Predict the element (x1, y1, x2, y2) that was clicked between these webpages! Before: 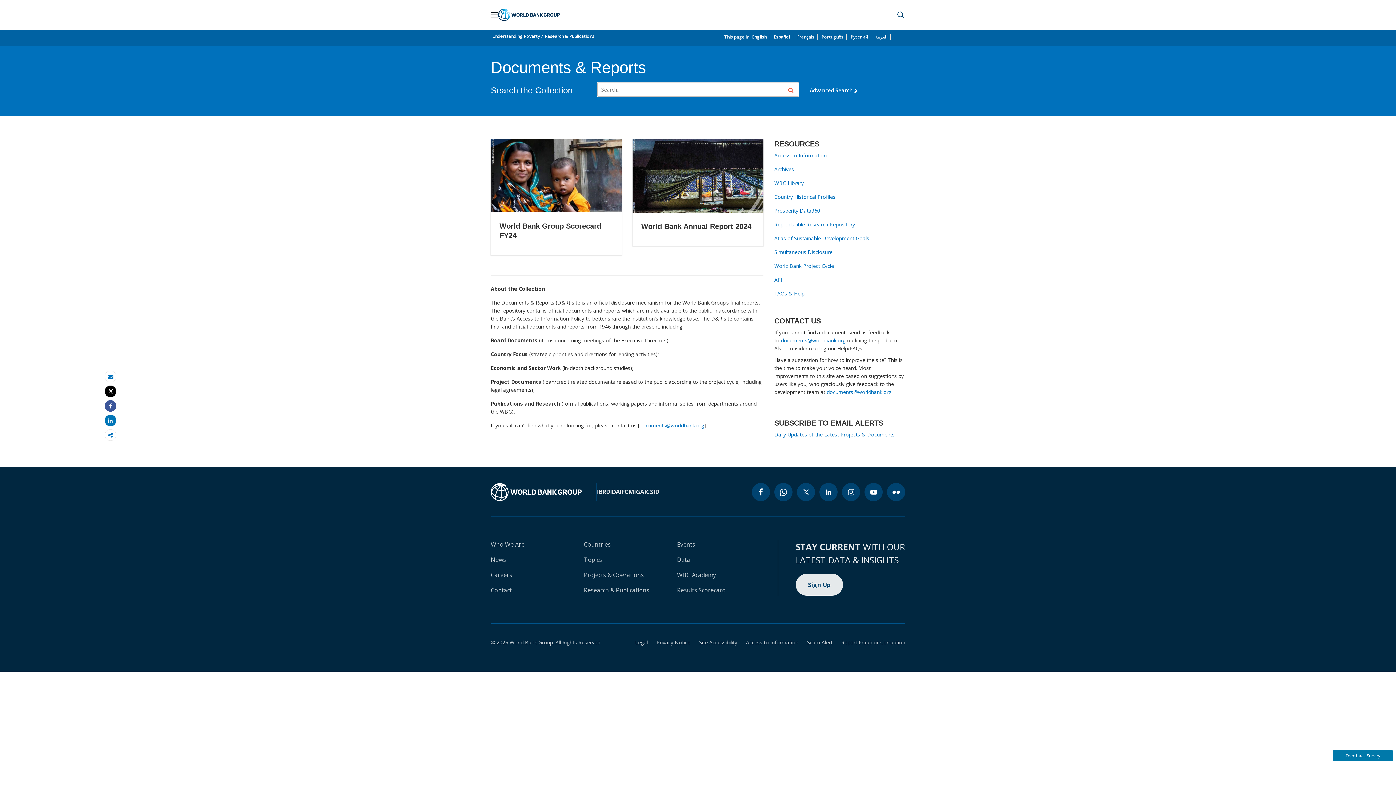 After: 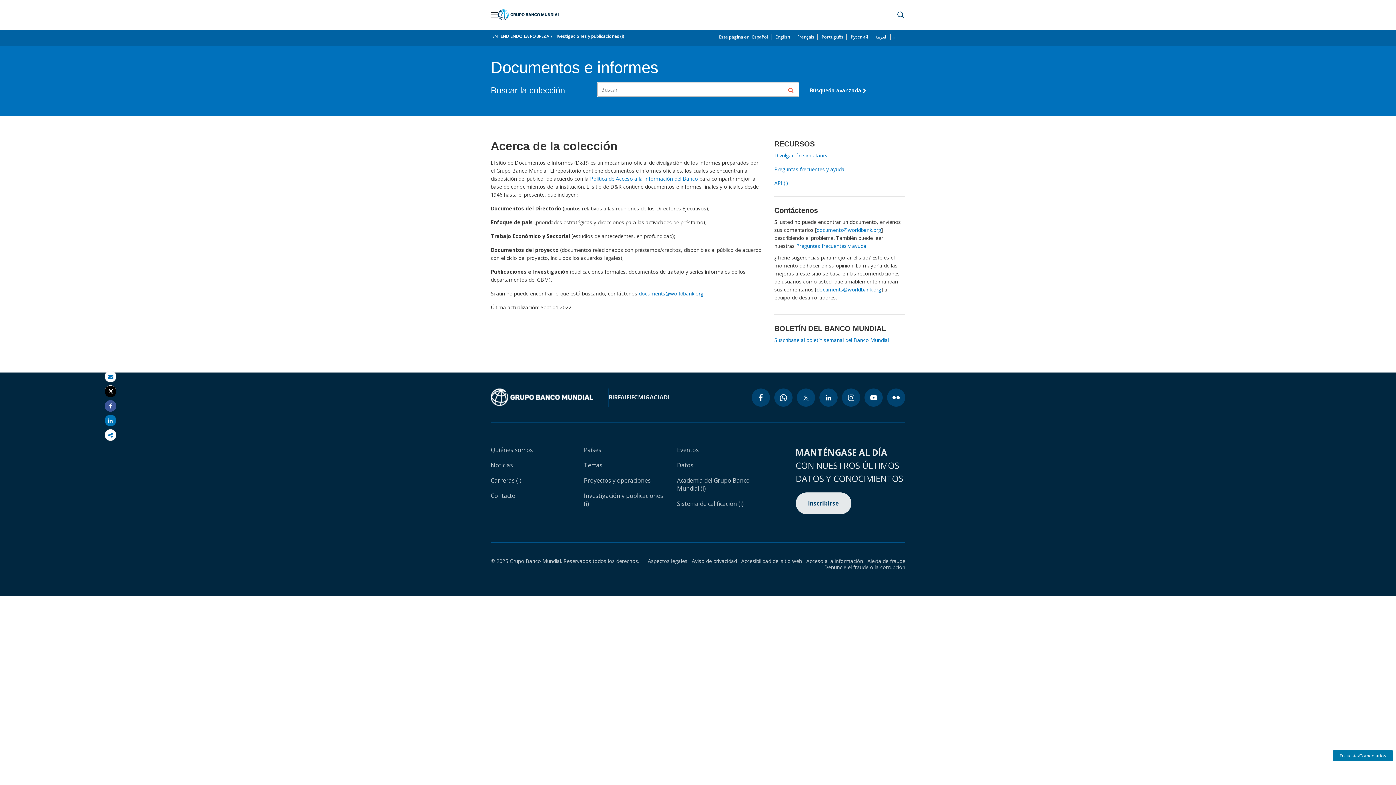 Action: label: Español bbox: (774, 33, 790, 40)